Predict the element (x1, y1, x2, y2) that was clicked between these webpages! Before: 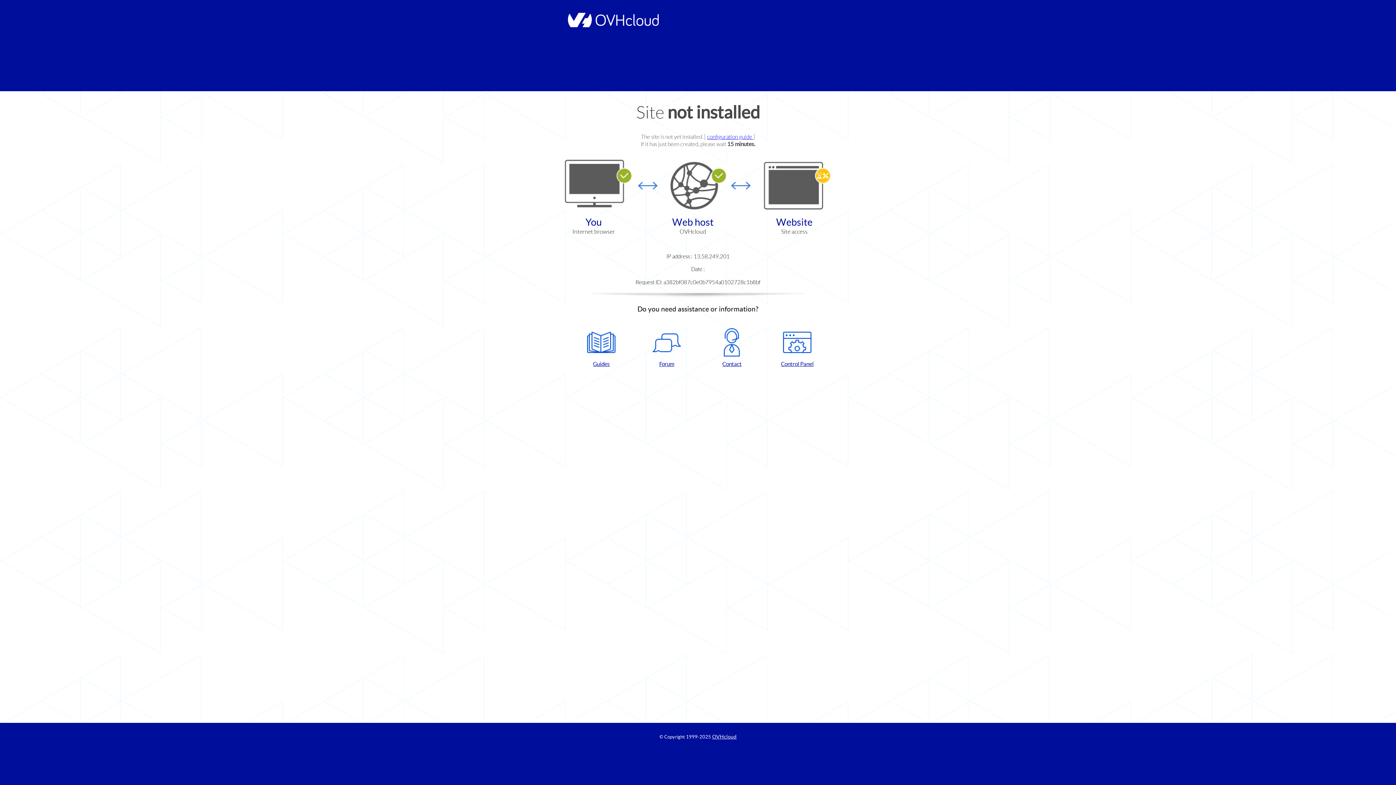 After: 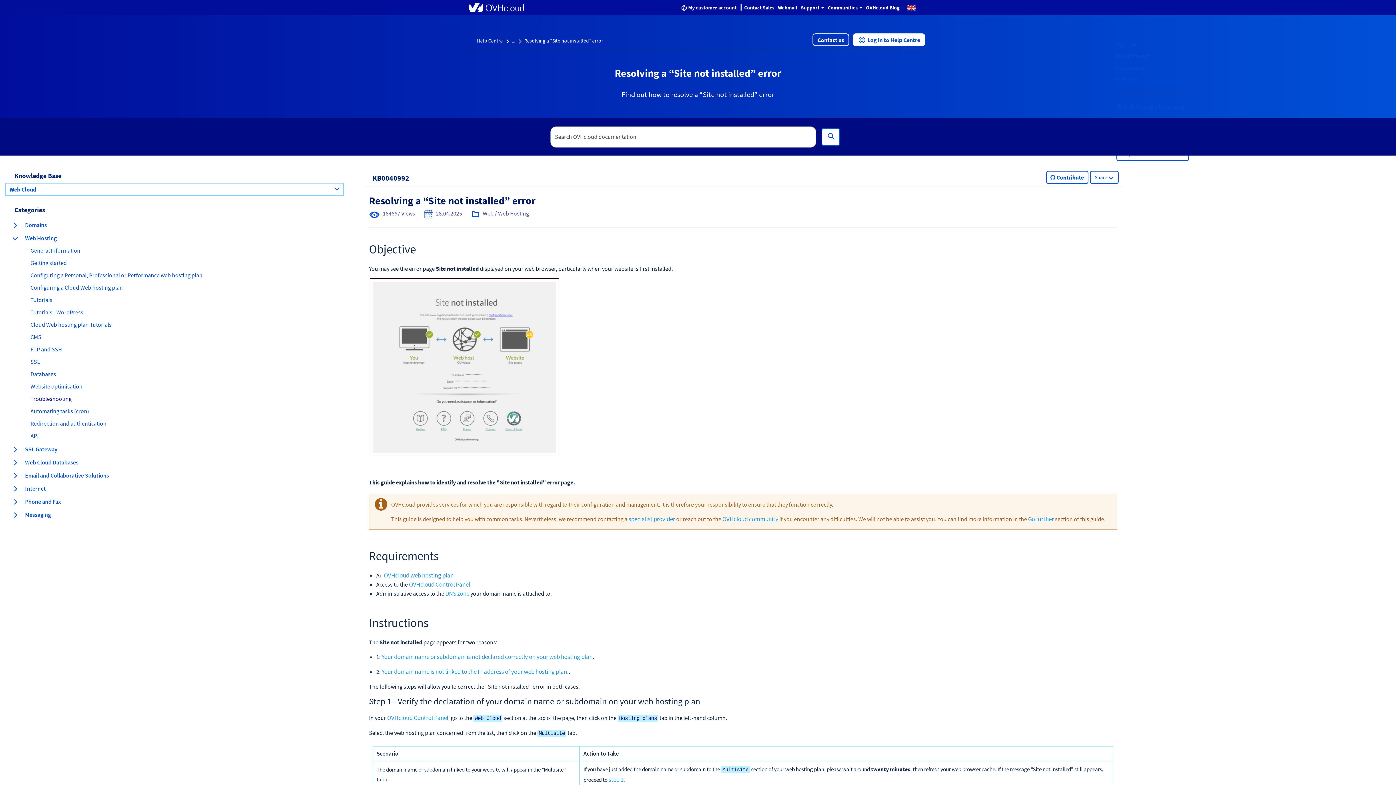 Action: bbox: (707, 133, 753, 140) label: configuration guide 